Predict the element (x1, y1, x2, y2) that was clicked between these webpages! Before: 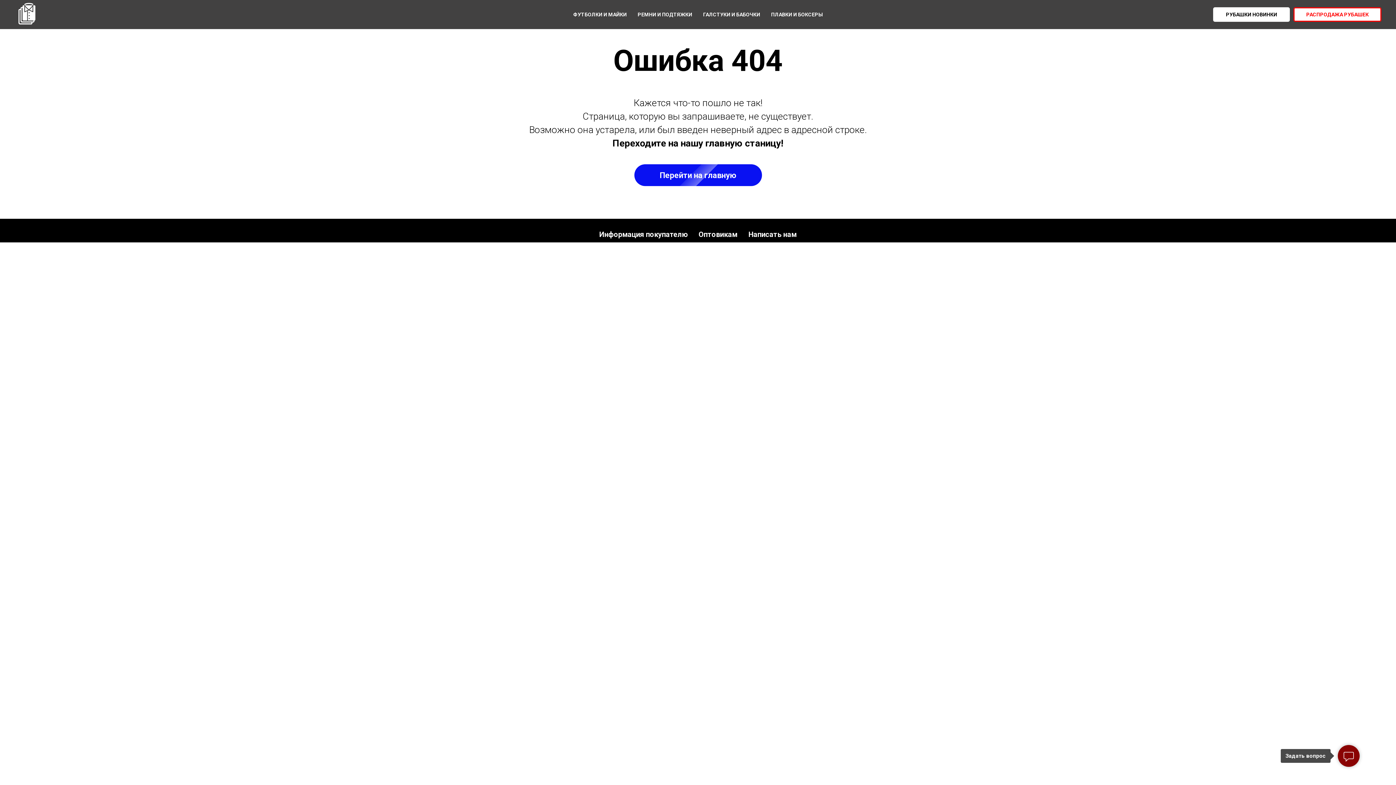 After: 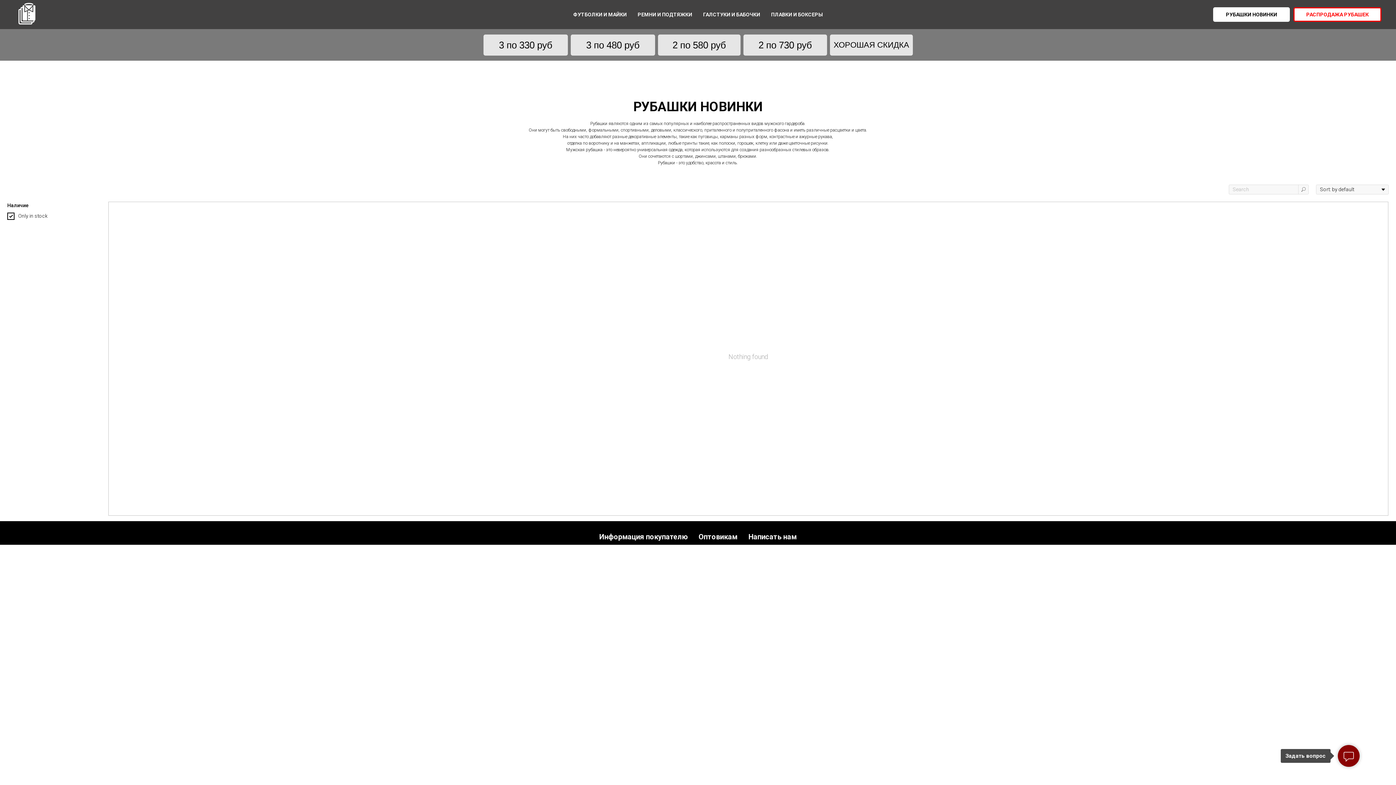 Action: bbox: (1213, 7, 1290, 21) label: РУБАШКИ НОВИНКИ